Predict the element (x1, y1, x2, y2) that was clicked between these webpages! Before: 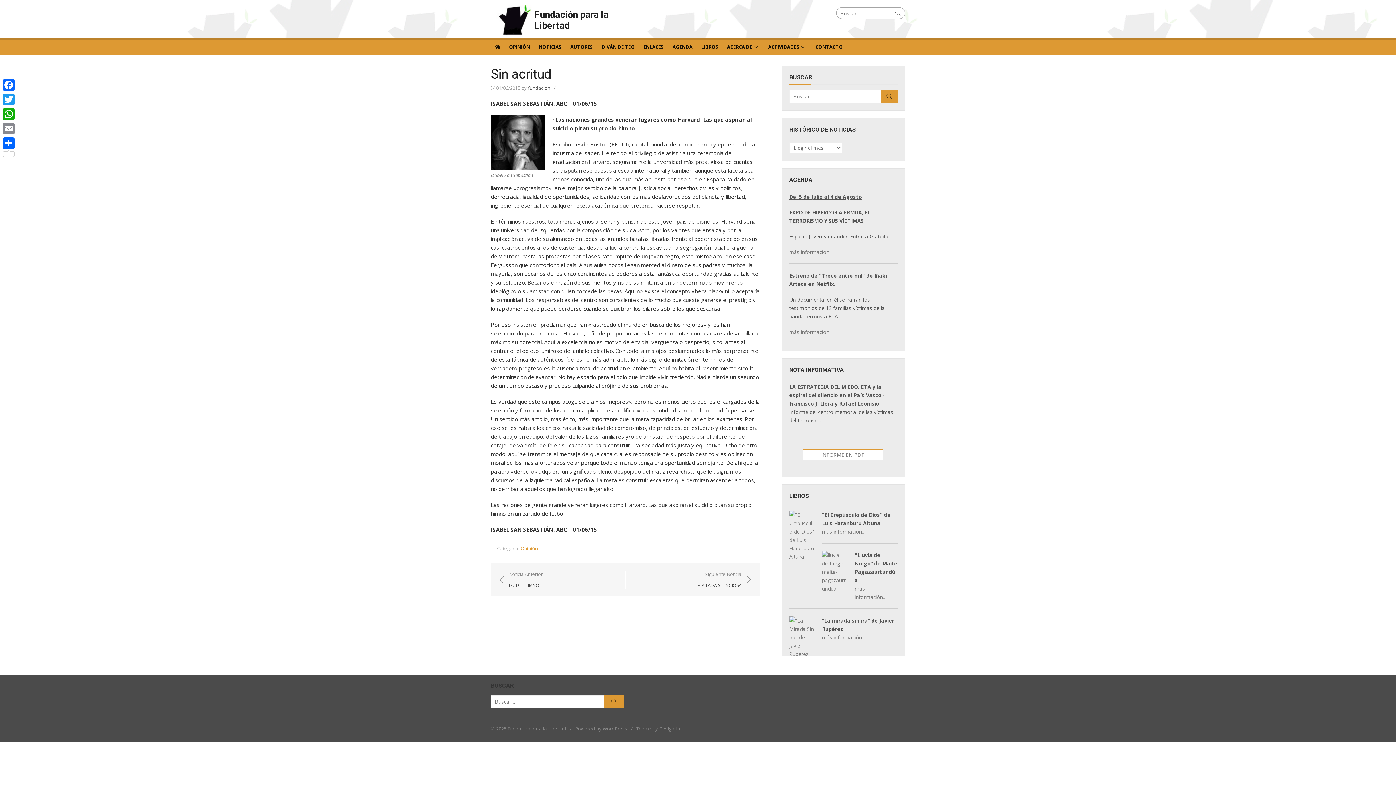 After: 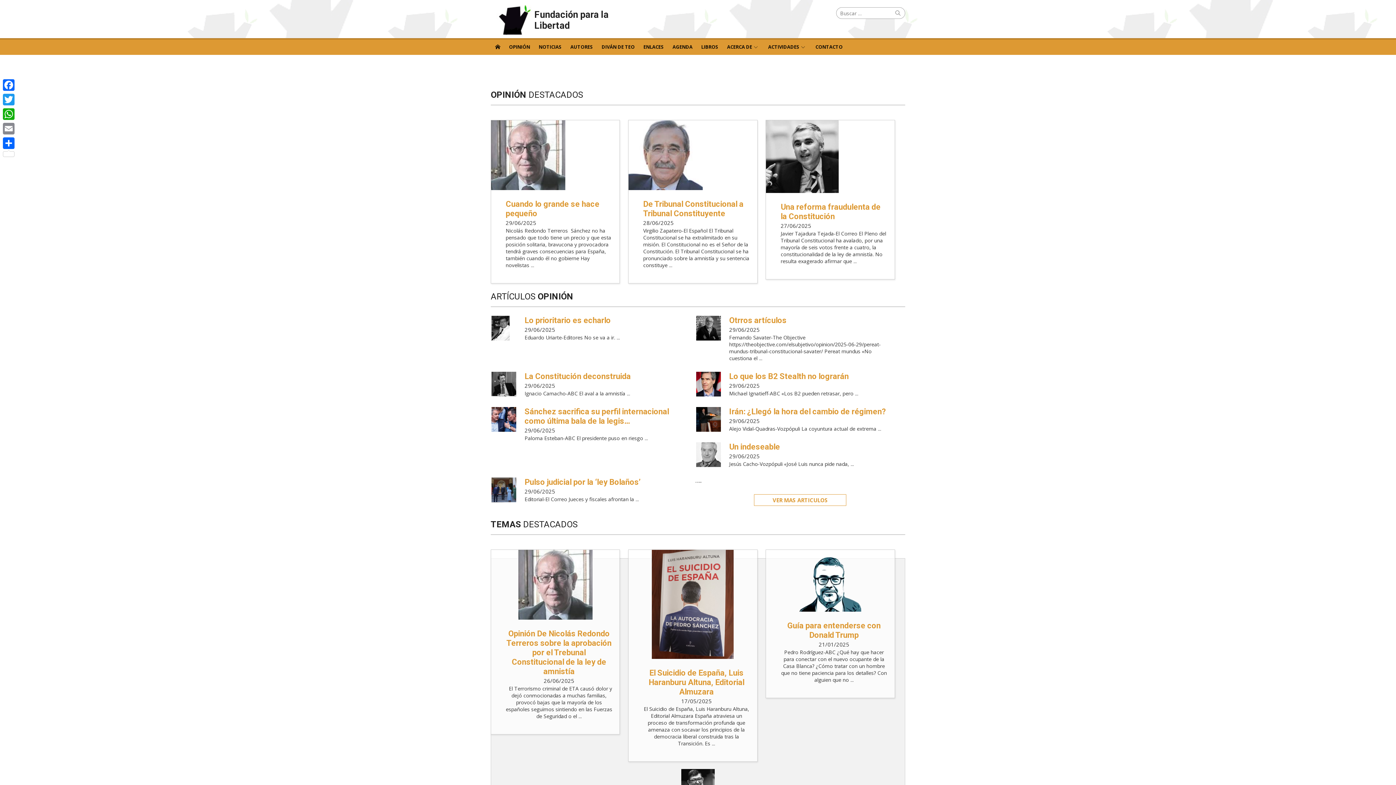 Action: bbox: (490, 38, 504, 54)